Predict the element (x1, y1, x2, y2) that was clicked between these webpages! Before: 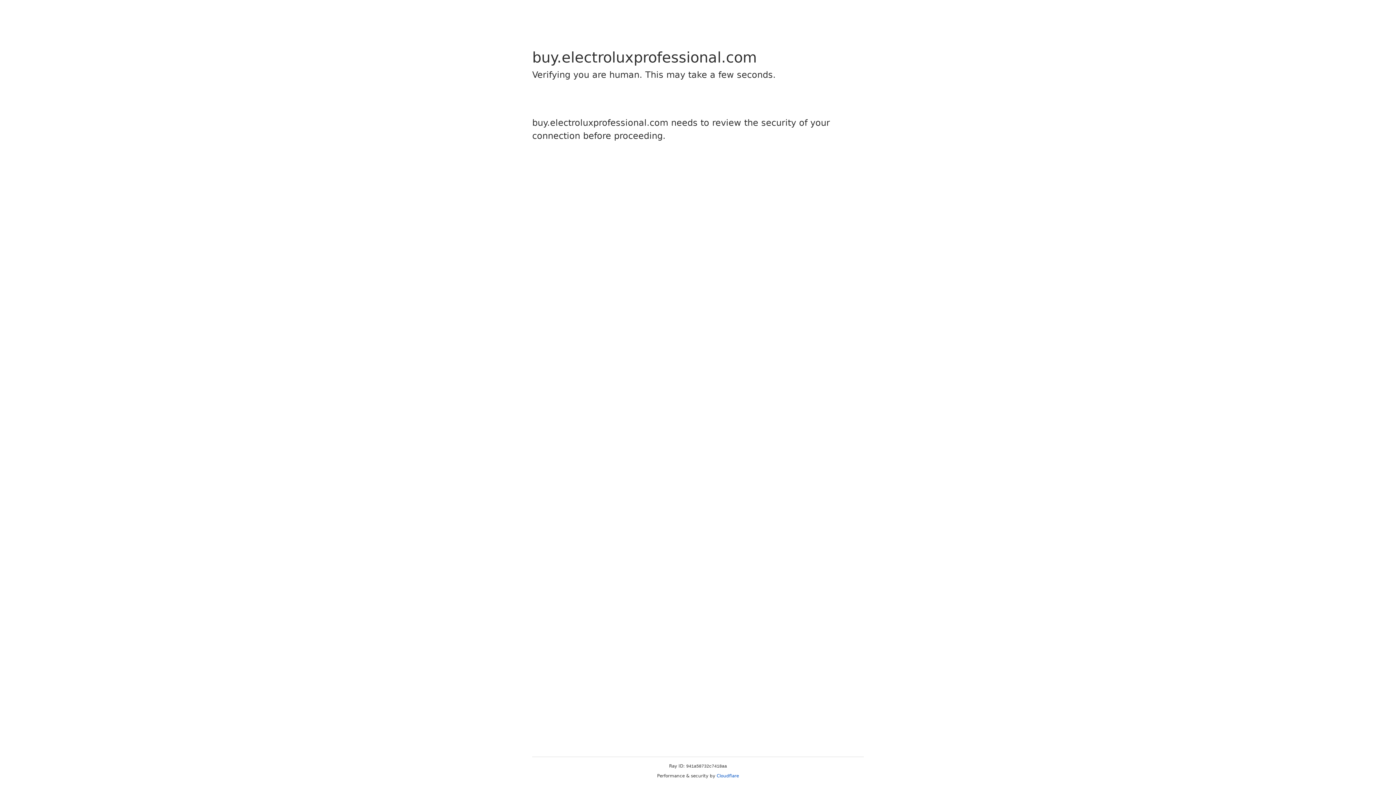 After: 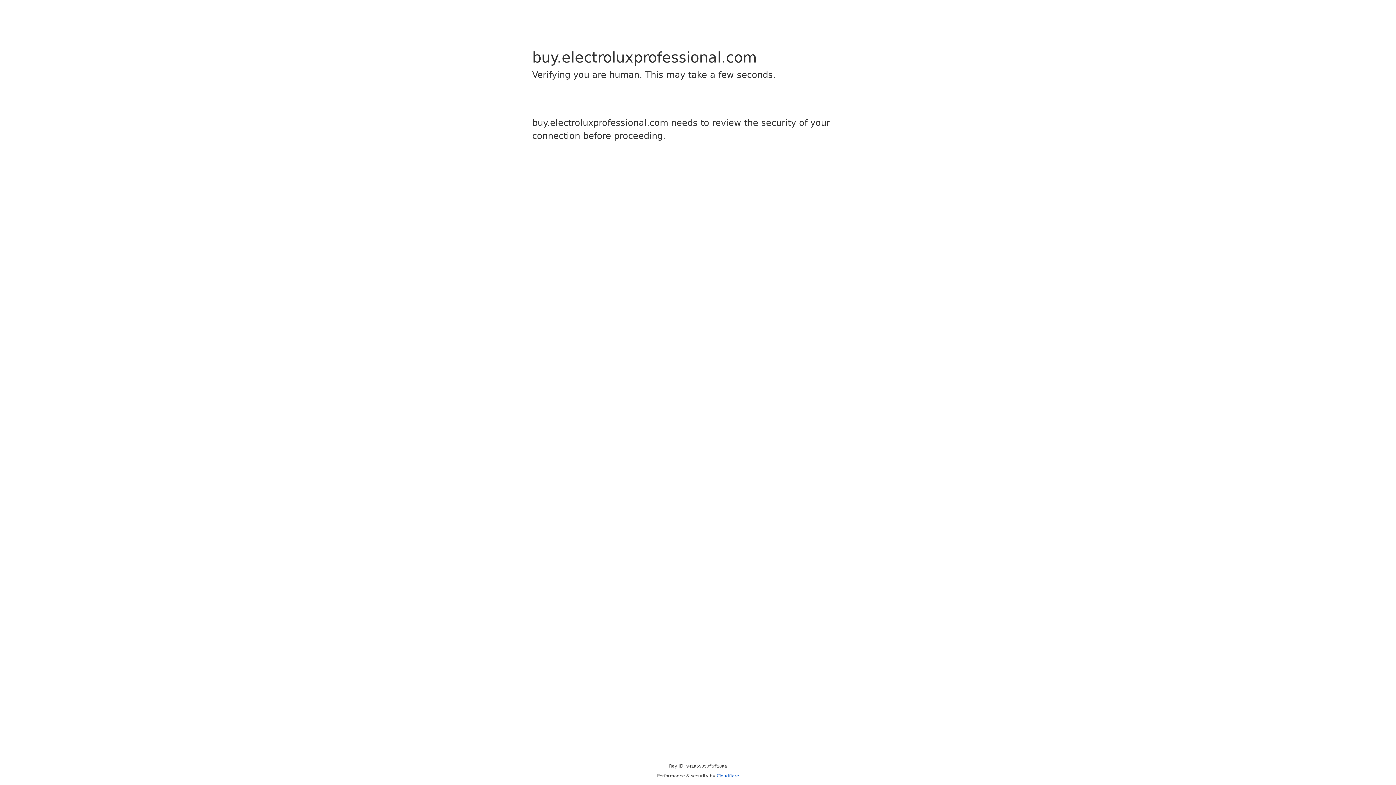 Action: bbox: (716, 773, 739, 778) label: Cloudflare